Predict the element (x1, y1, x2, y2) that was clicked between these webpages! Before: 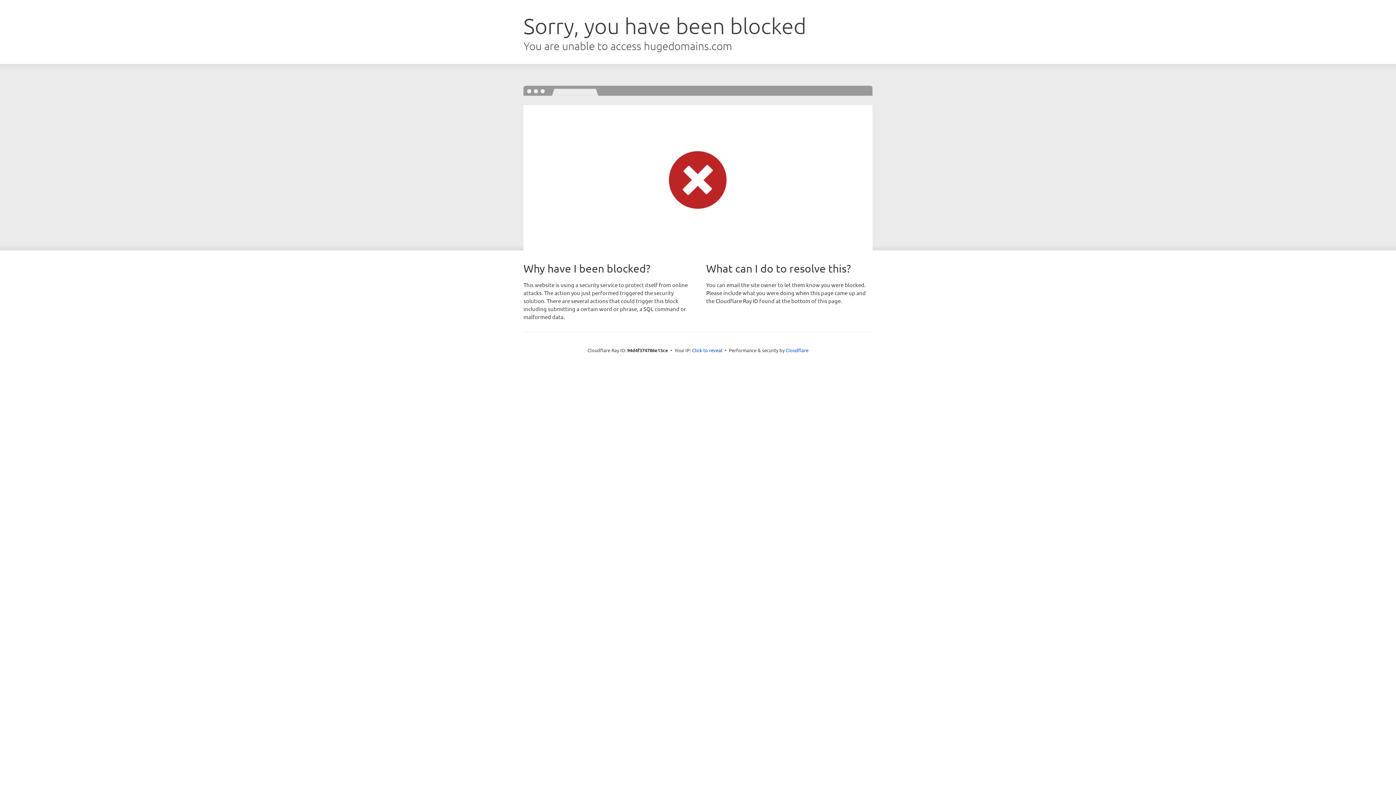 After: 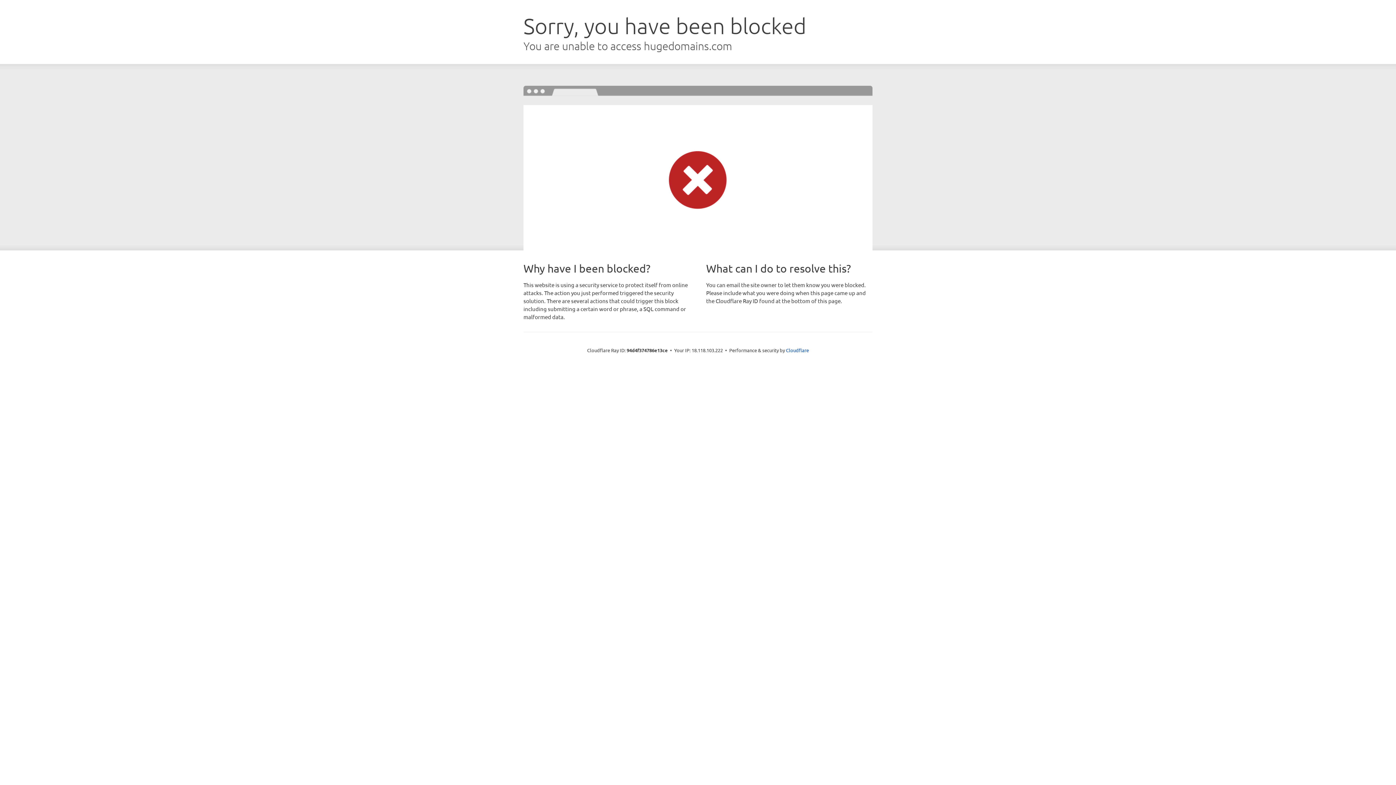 Action: label: Click to reveal bbox: (692, 346, 722, 353)